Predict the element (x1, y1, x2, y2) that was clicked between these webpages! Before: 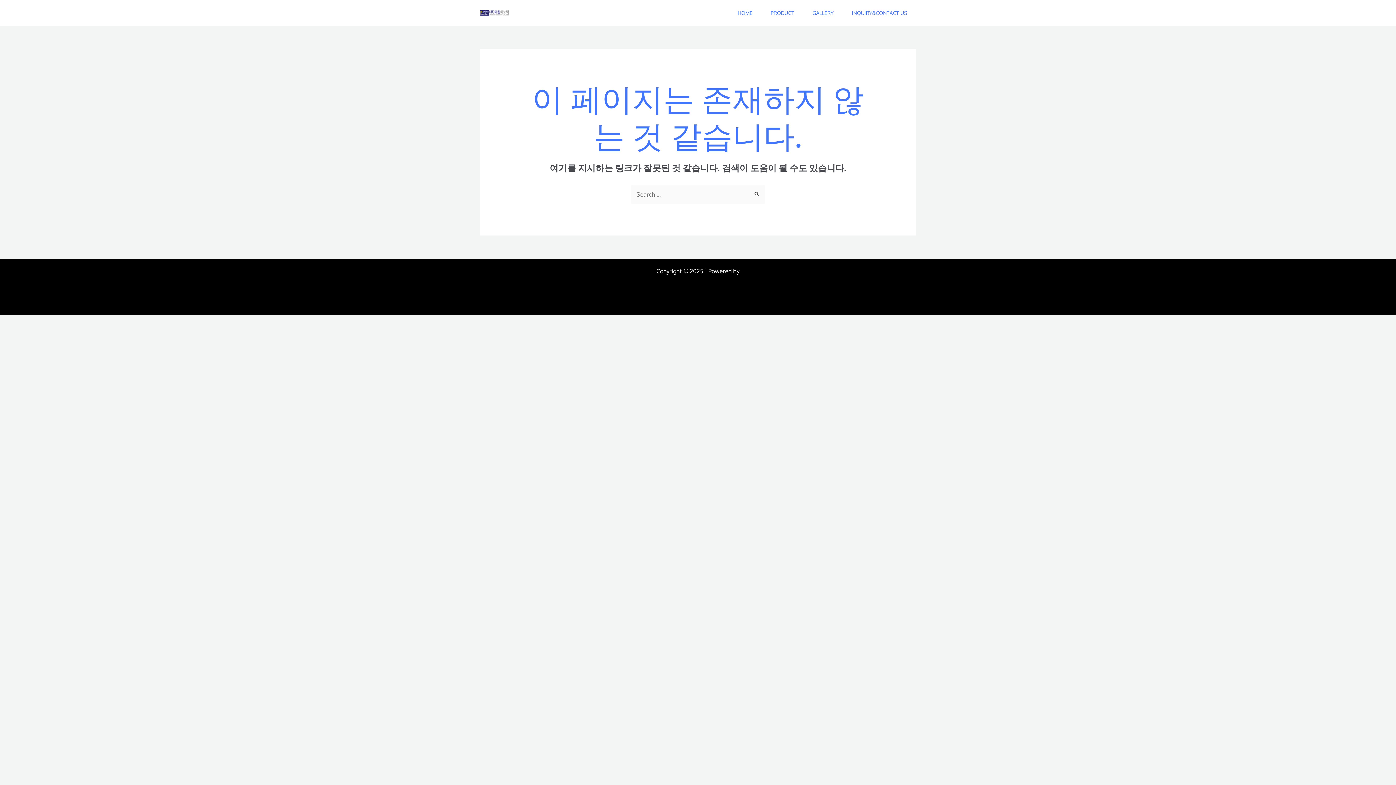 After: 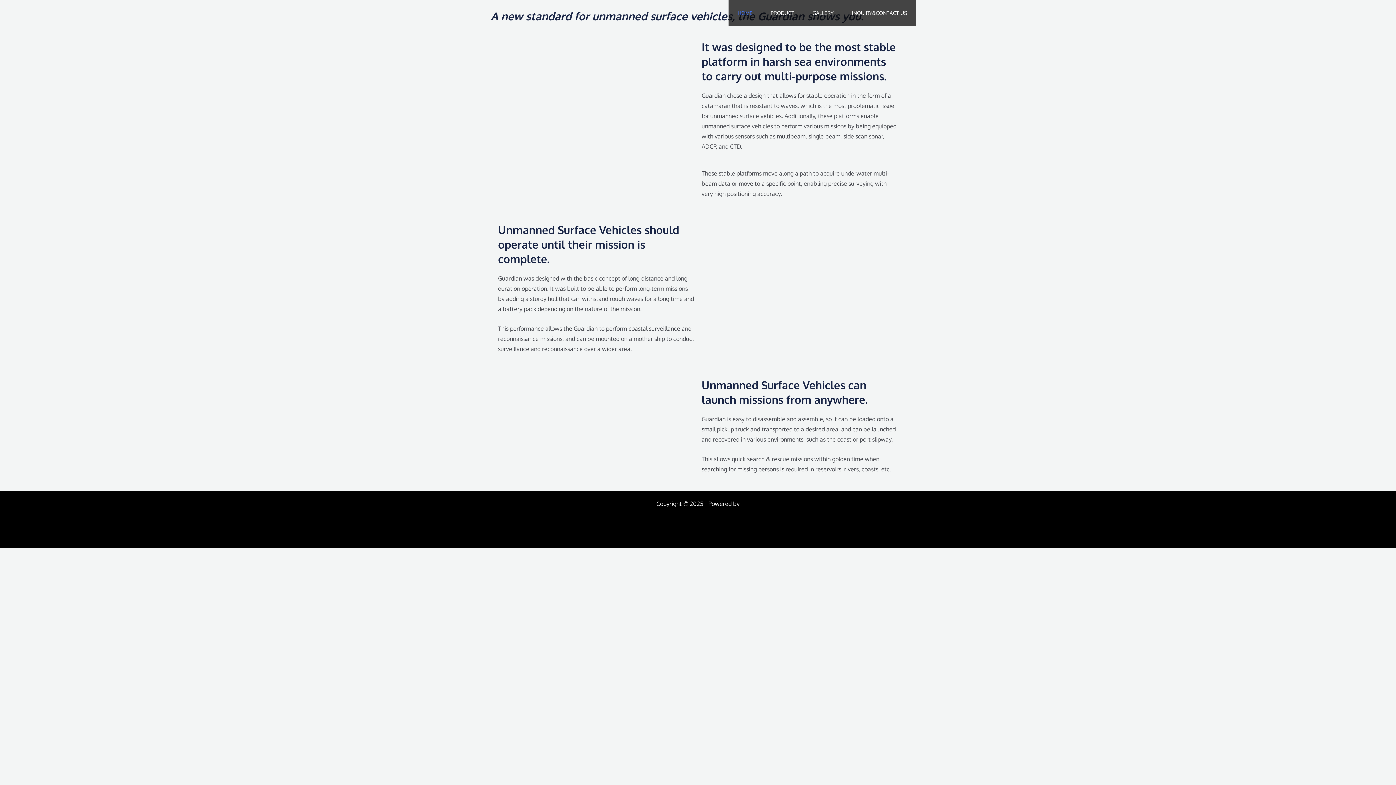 Action: bbox: (728, 0, 761, 25) label: HOME